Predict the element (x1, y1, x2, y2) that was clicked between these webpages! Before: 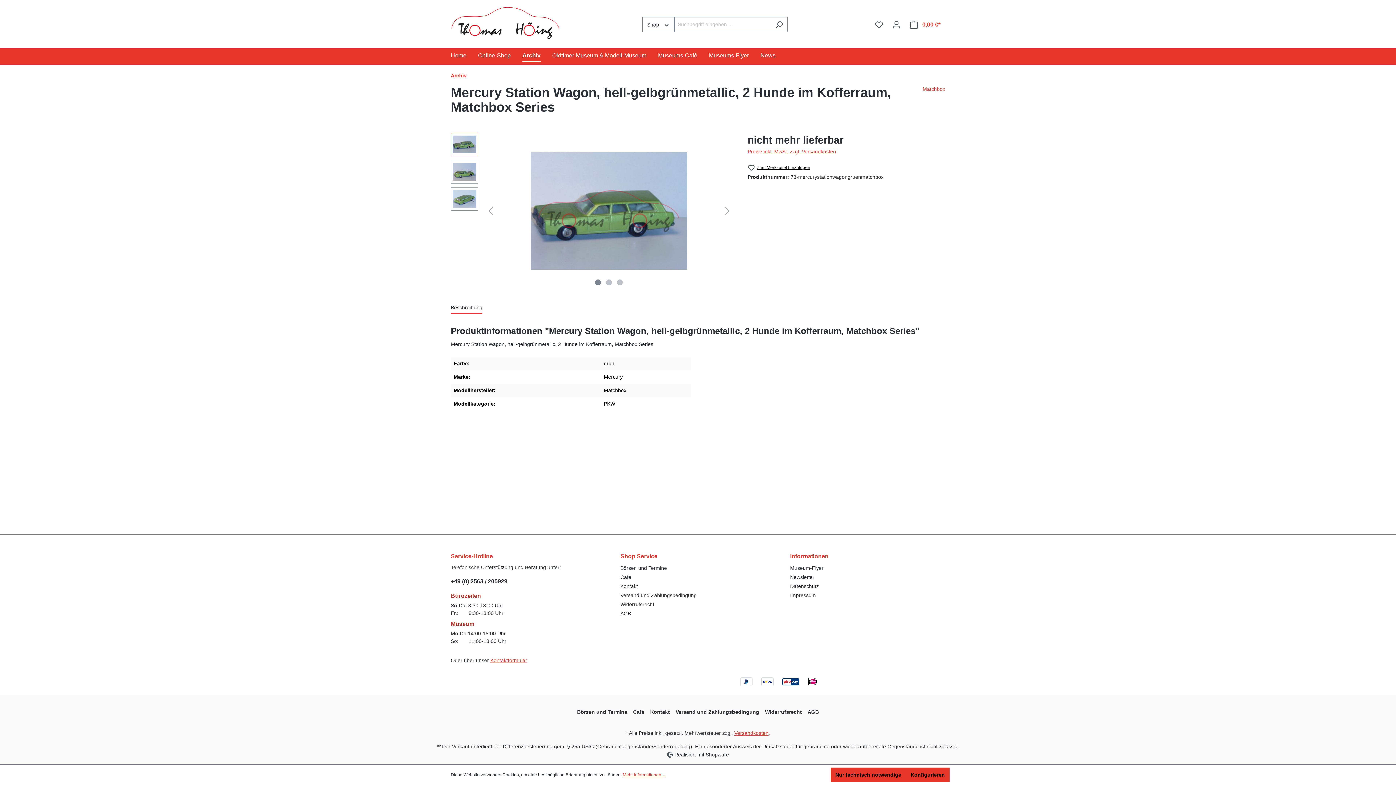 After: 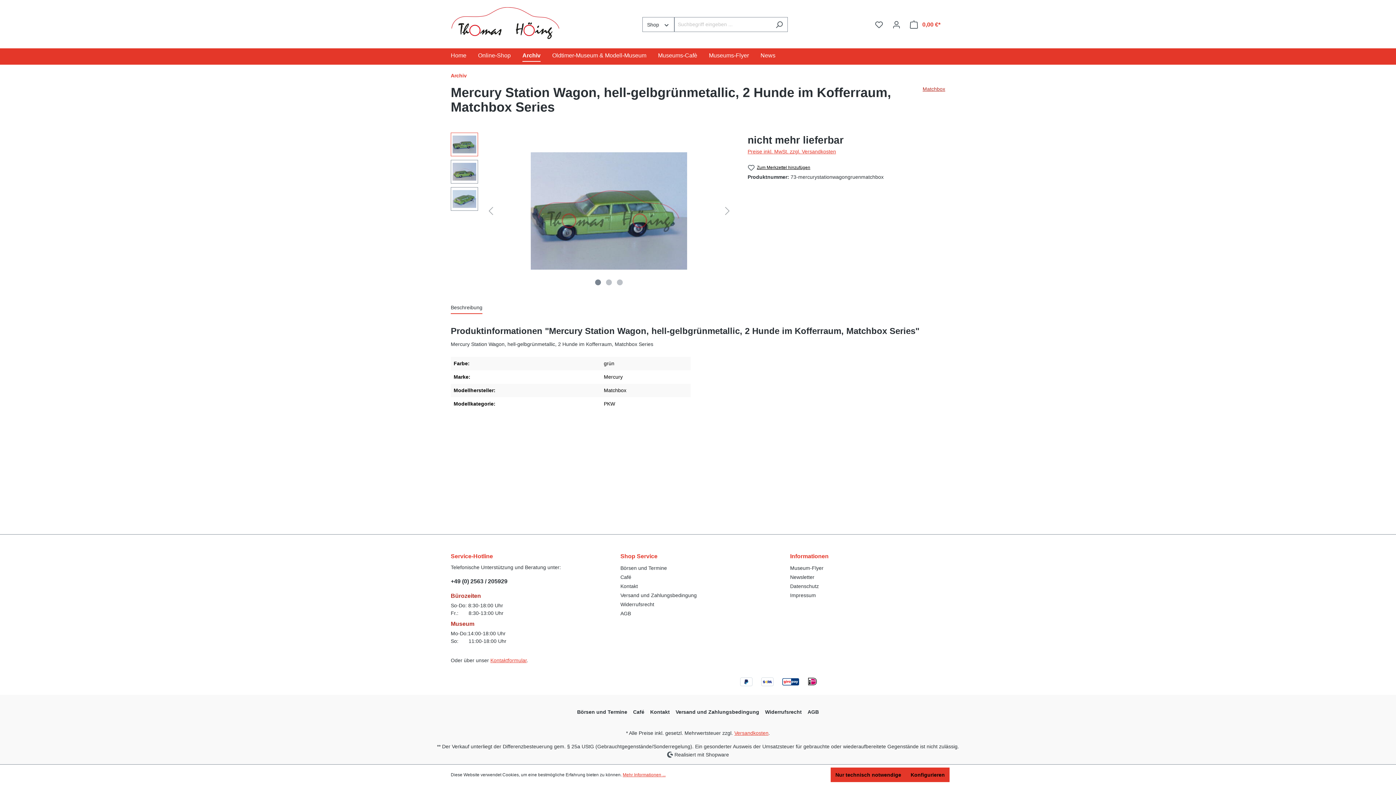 Action: bbox: (922, 85, 945, 118) label: Matchbox